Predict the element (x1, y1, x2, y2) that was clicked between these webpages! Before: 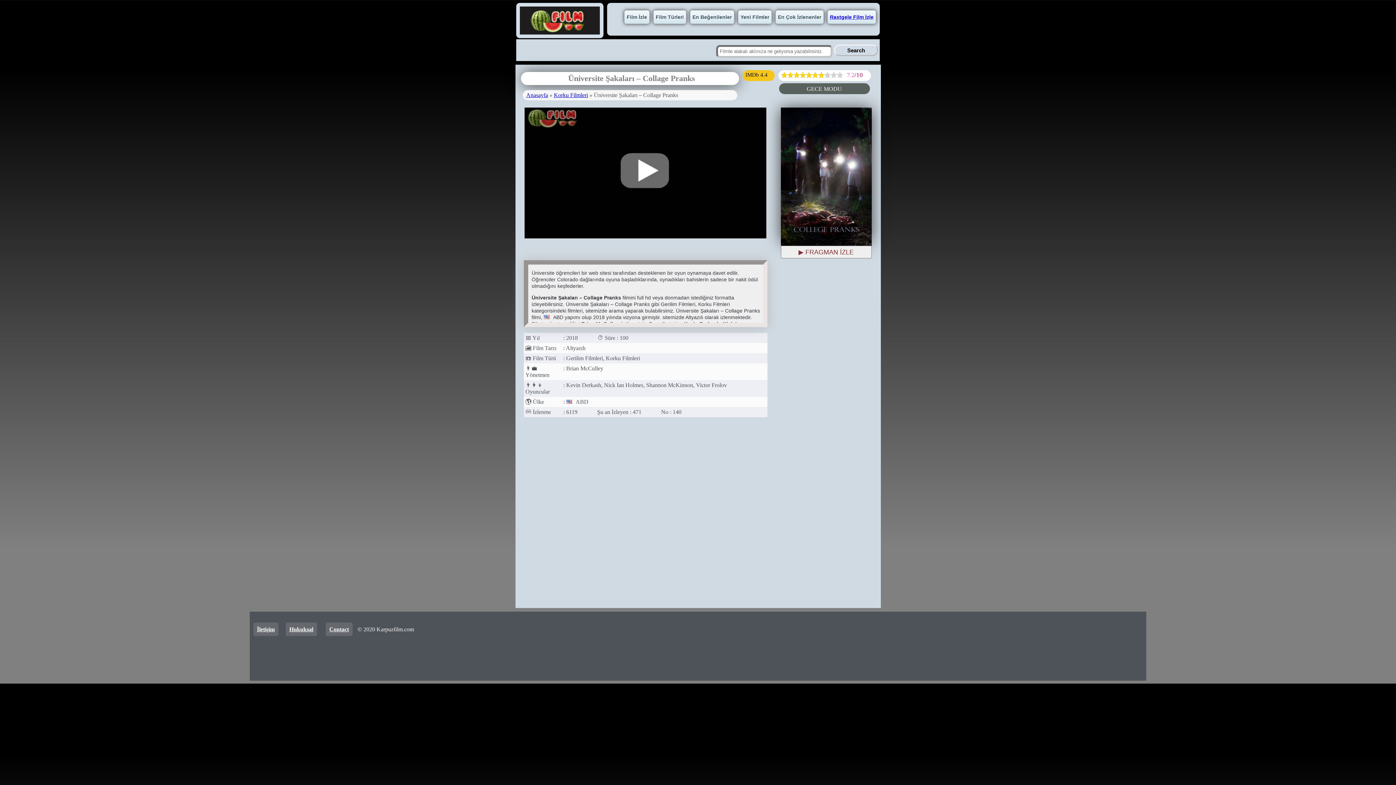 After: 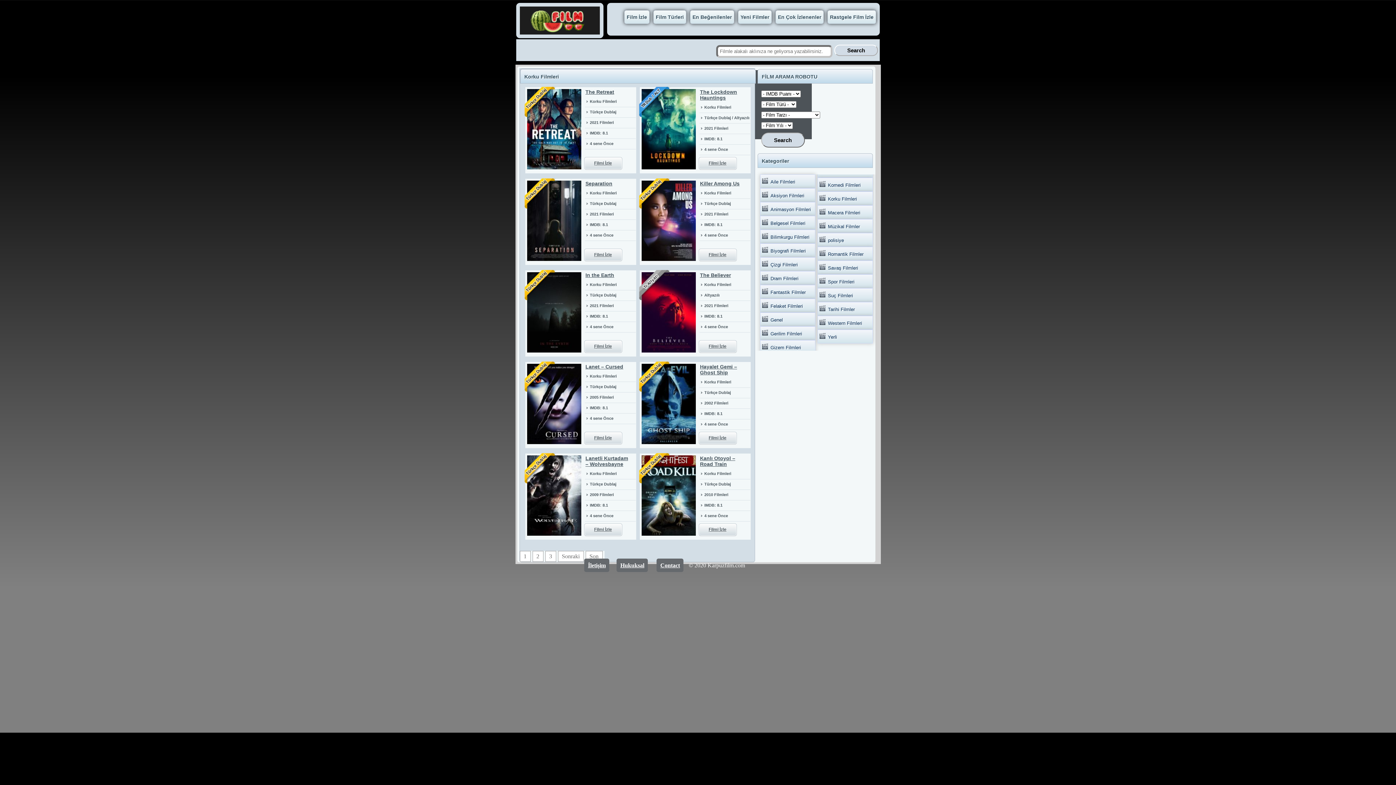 Action: bbox: (554, 92, 588, 98) label: Korku Filmleri